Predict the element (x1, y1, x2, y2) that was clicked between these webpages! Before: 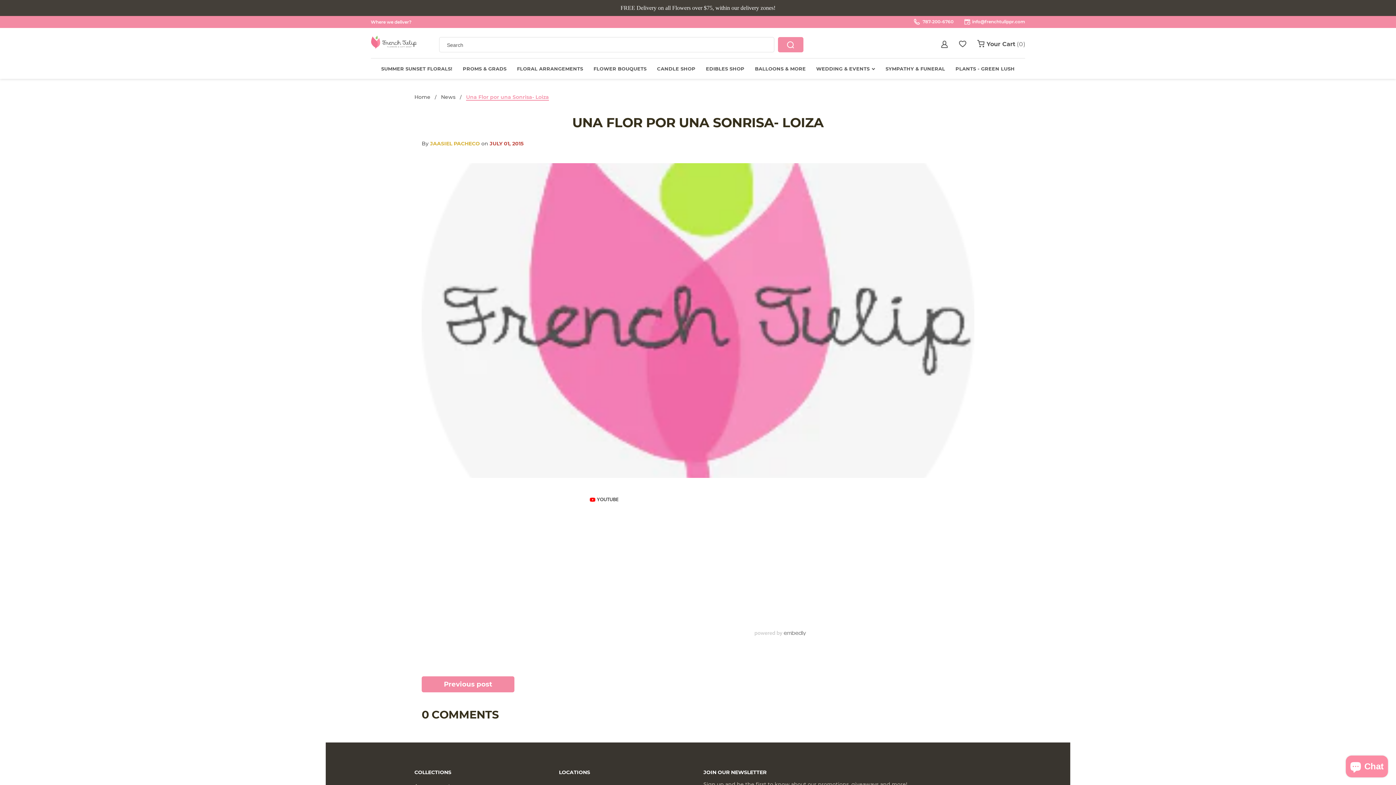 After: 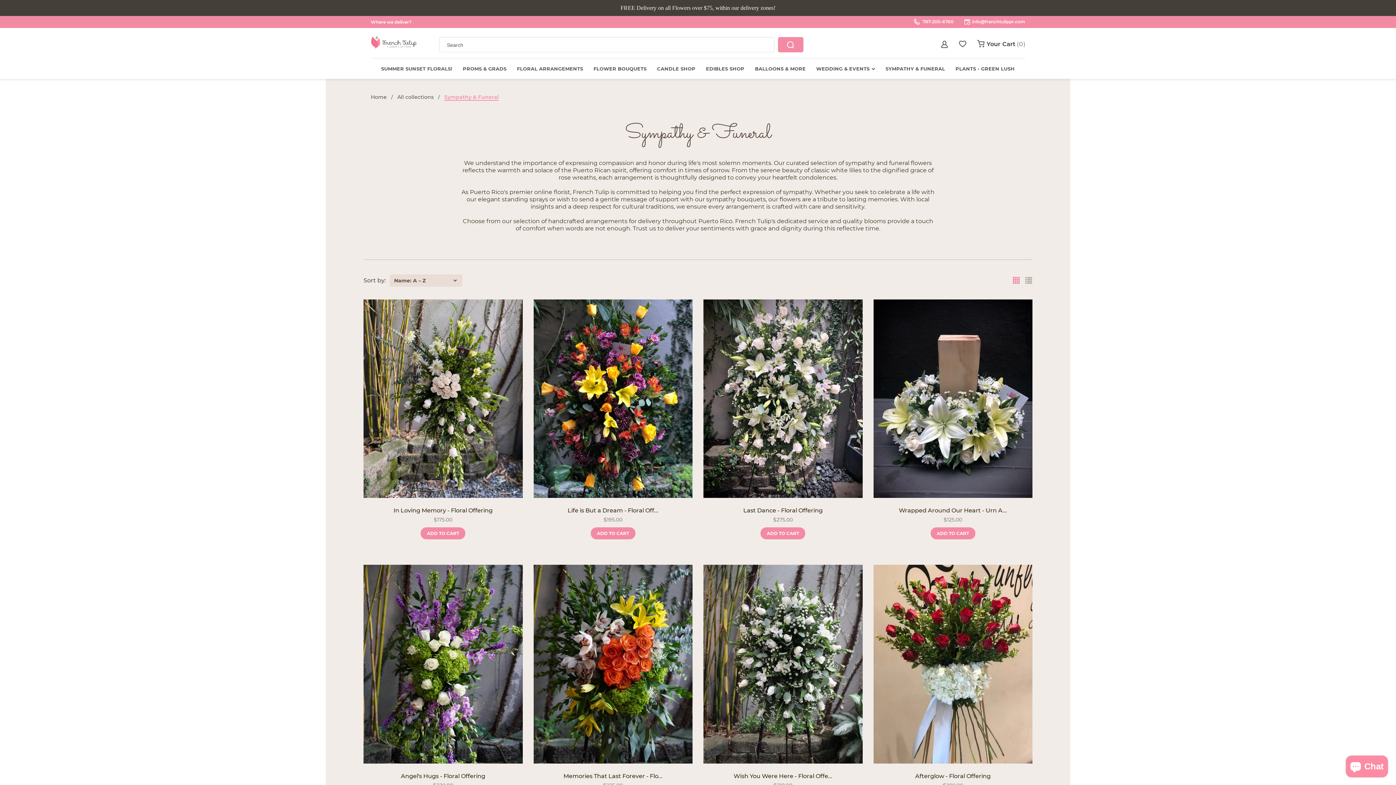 Action: bbox: (885, 66, 945, 71) label: SYMPATHY & FUNERAL